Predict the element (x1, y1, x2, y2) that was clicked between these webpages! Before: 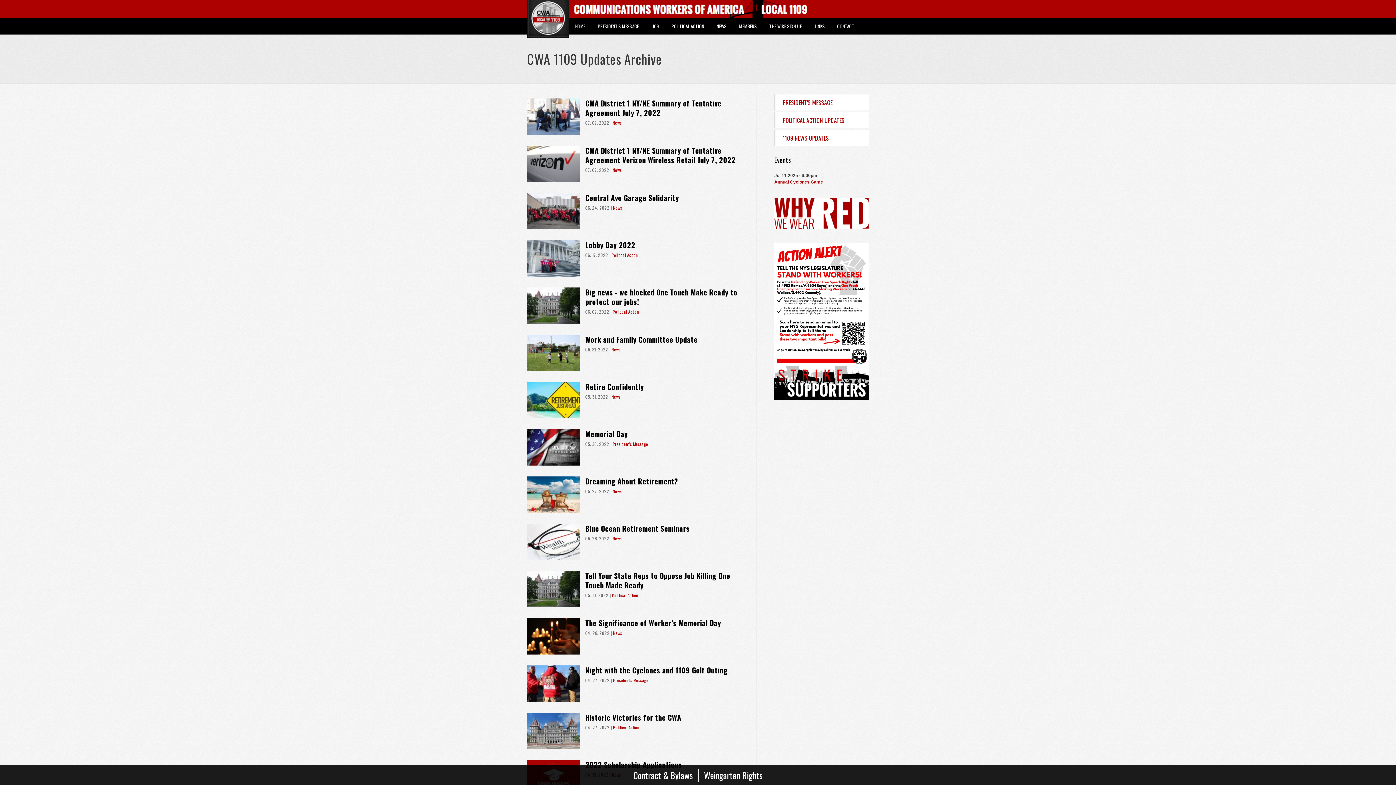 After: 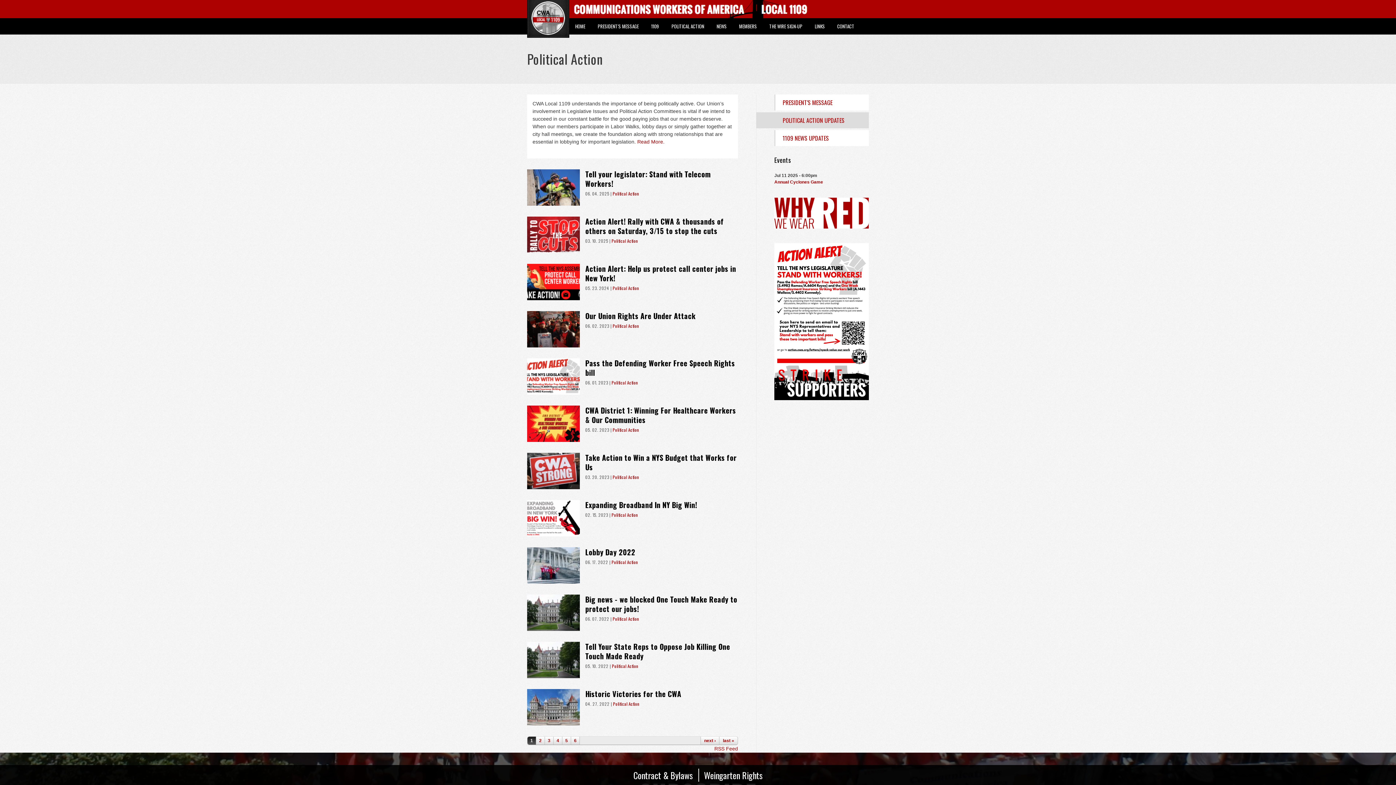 Action: bbox: (612, 592, 638, 598) label: Political Action